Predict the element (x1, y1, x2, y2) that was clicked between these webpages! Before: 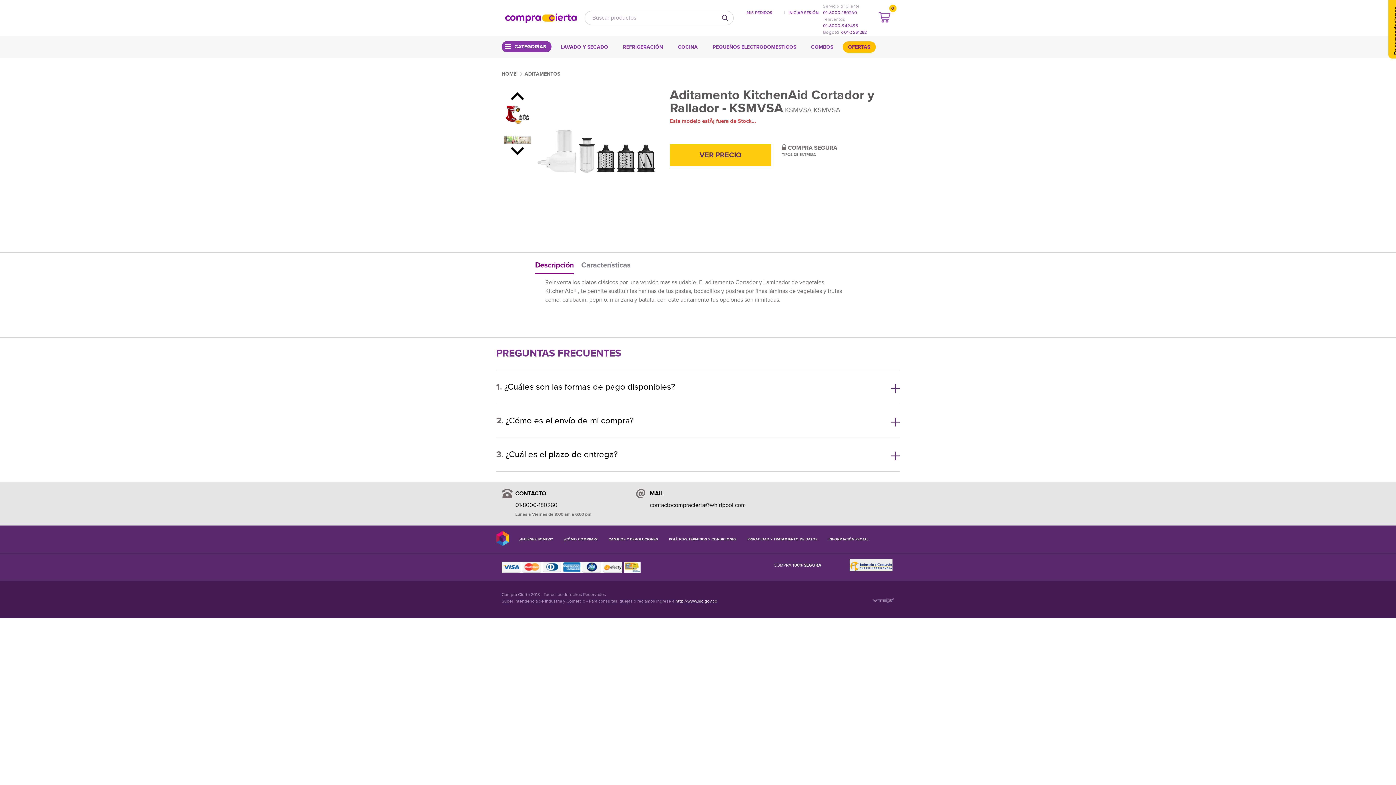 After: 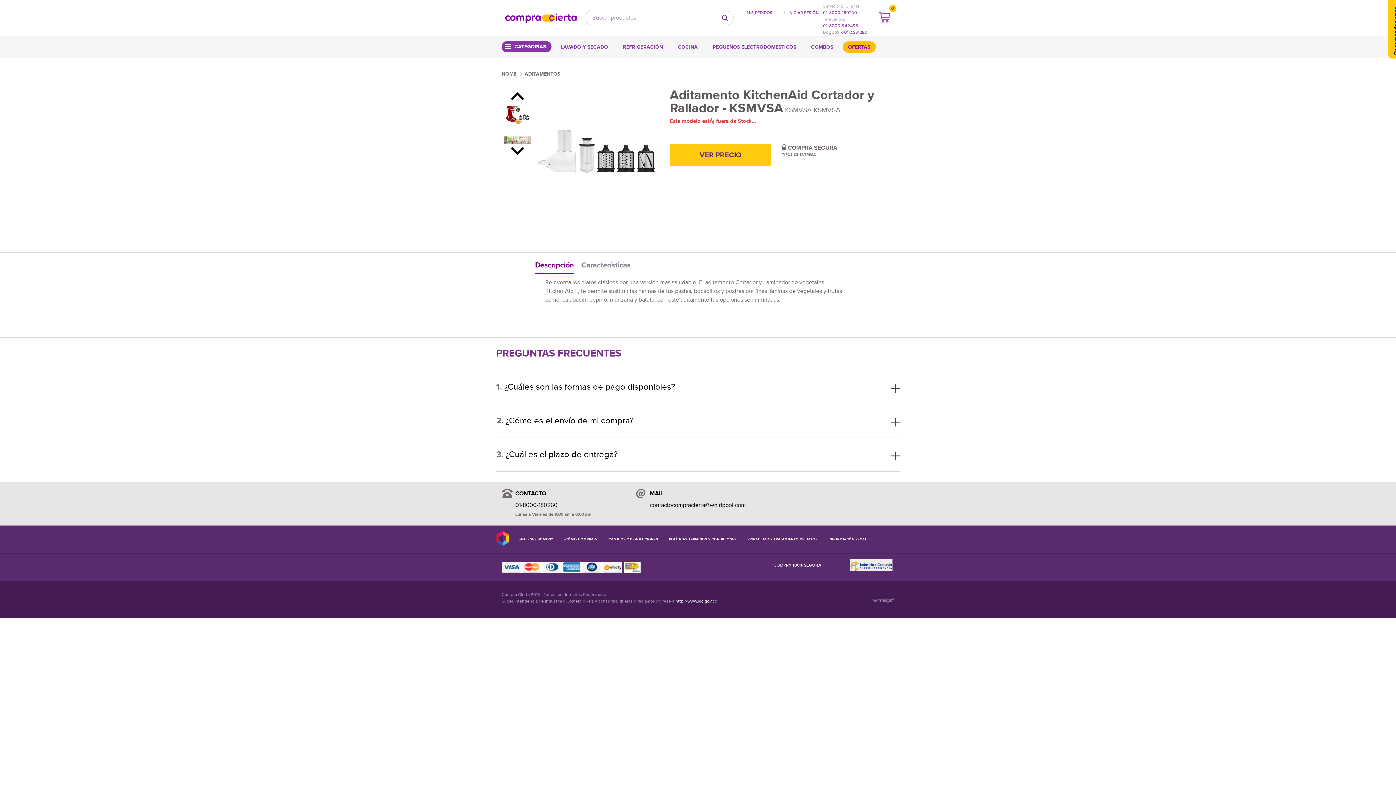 Action: bbox: (823, 22, 858, 29) label: 01-8000-949493